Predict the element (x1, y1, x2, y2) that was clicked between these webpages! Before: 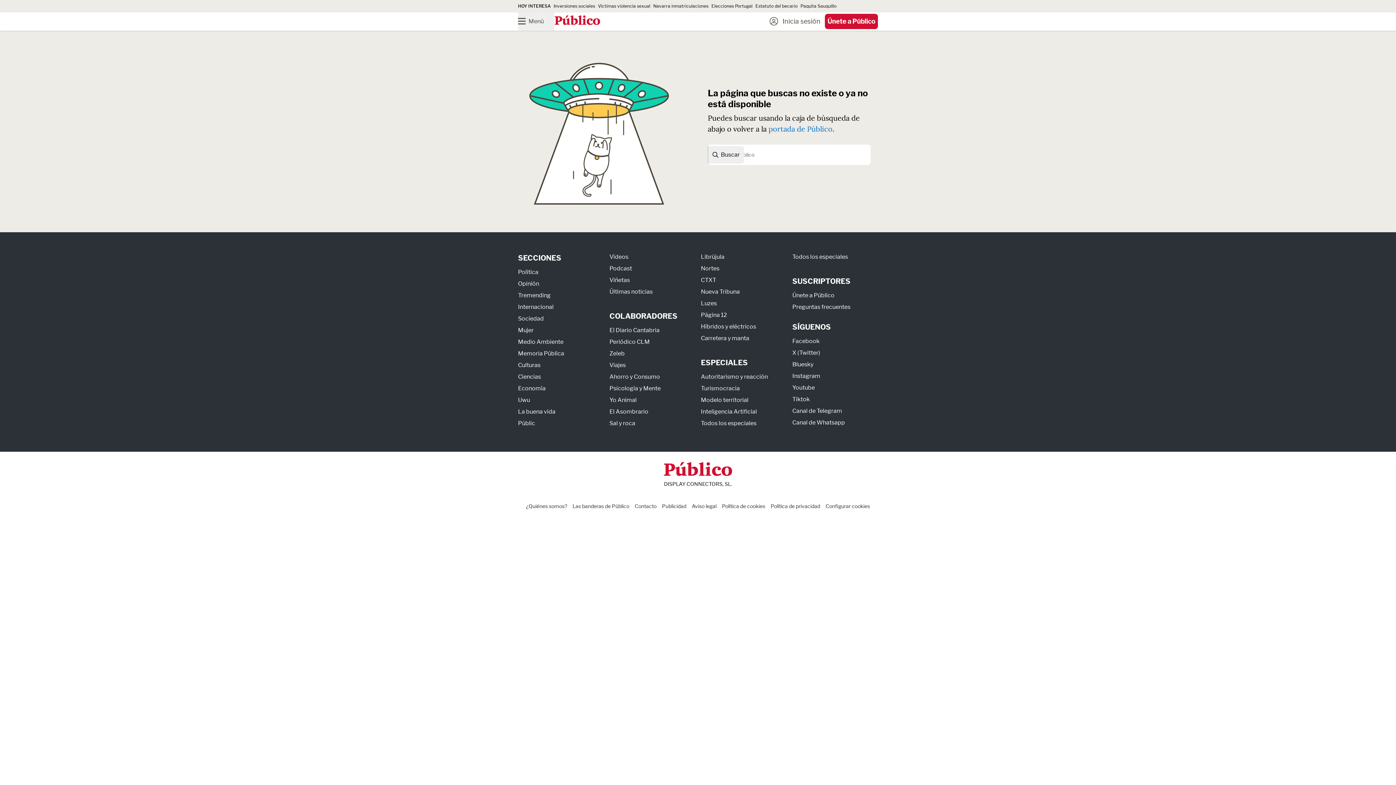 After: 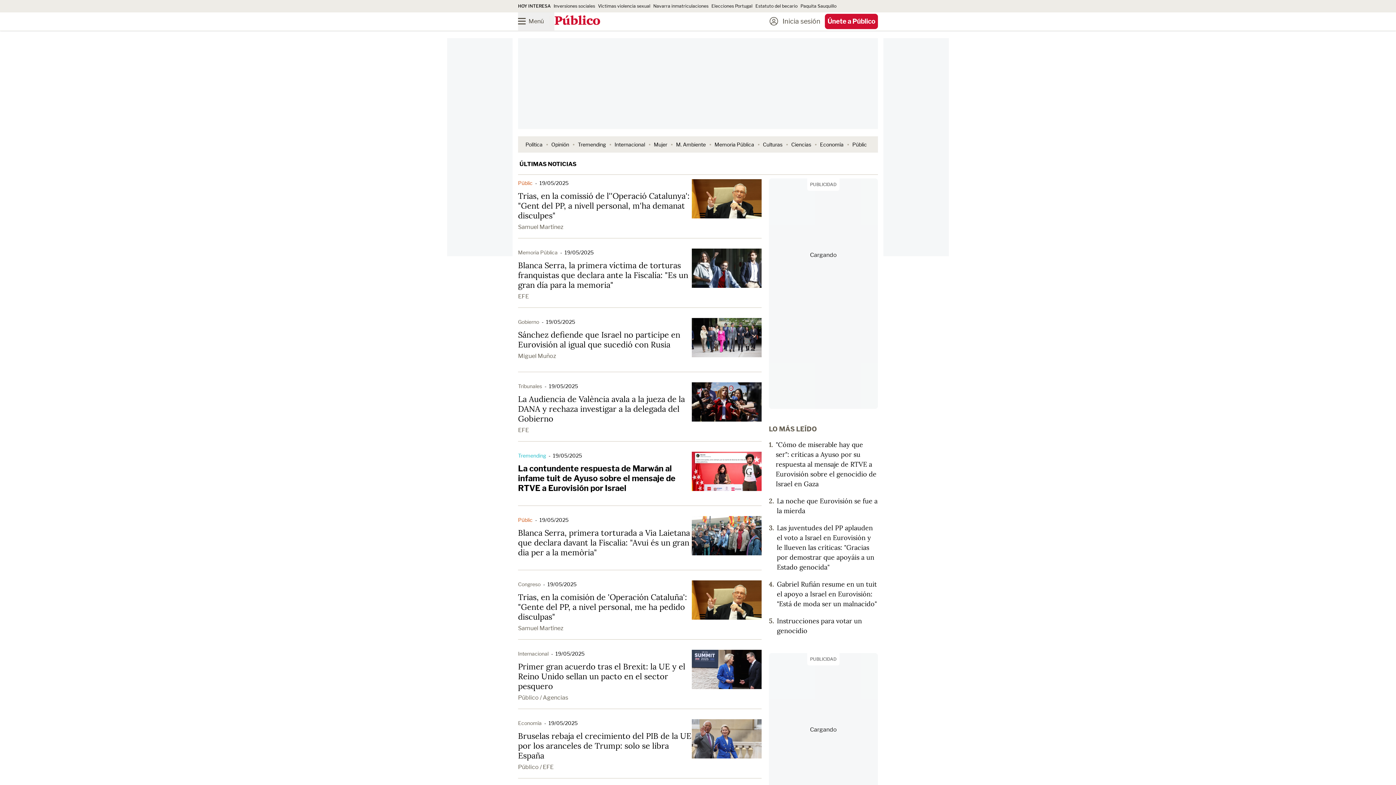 Action: label: Últimas noticias bbox: (609, 288, 652, 295)